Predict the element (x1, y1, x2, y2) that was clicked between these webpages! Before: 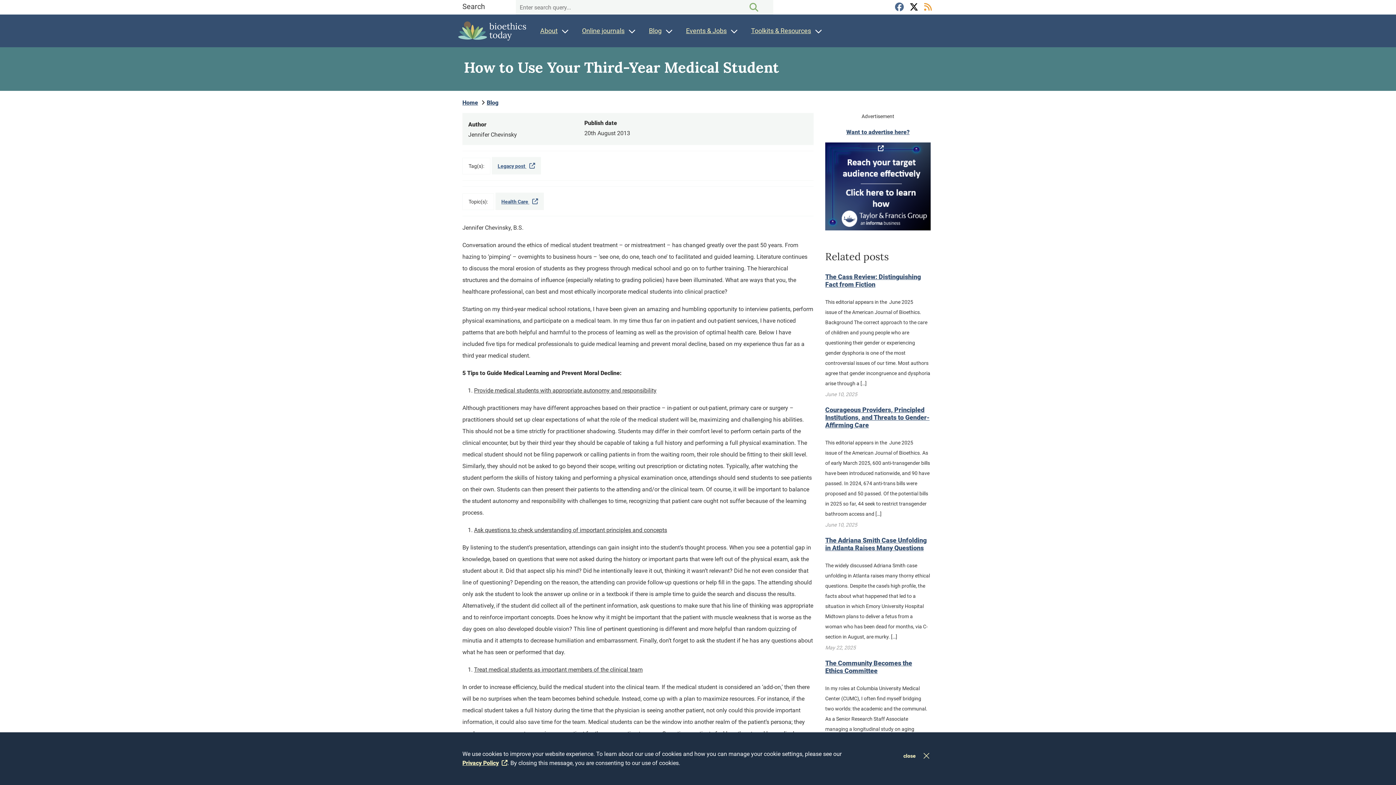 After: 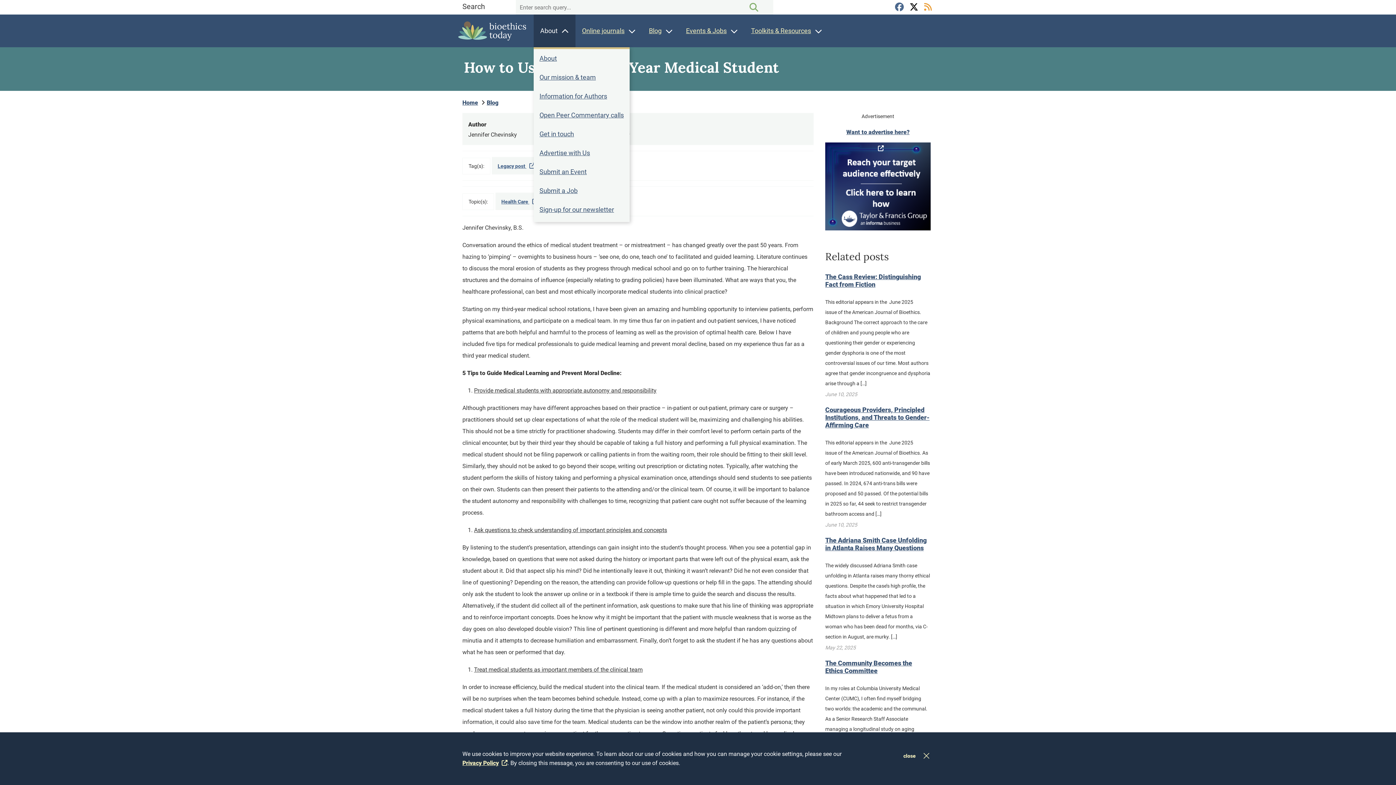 Action: bbox: (533, 14, 575, 47) label: About